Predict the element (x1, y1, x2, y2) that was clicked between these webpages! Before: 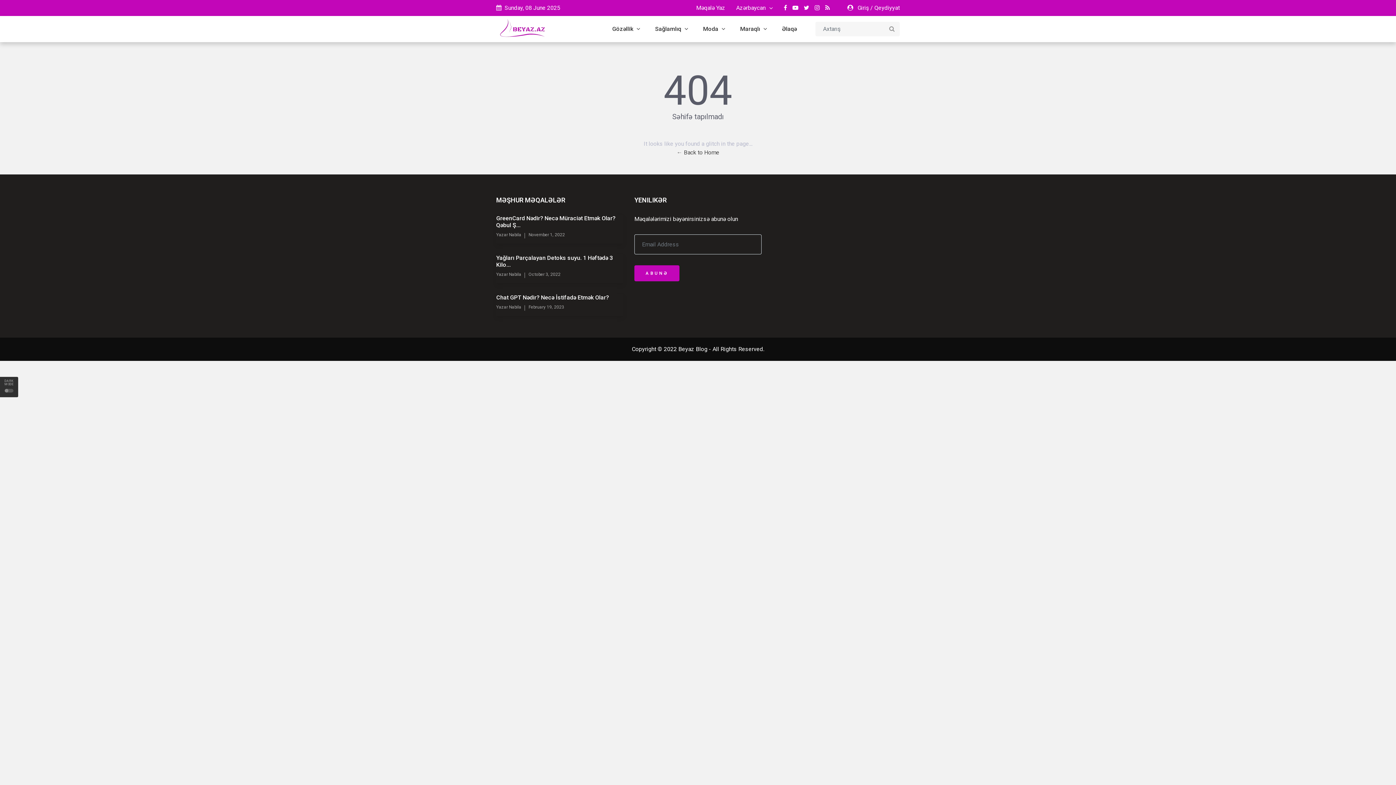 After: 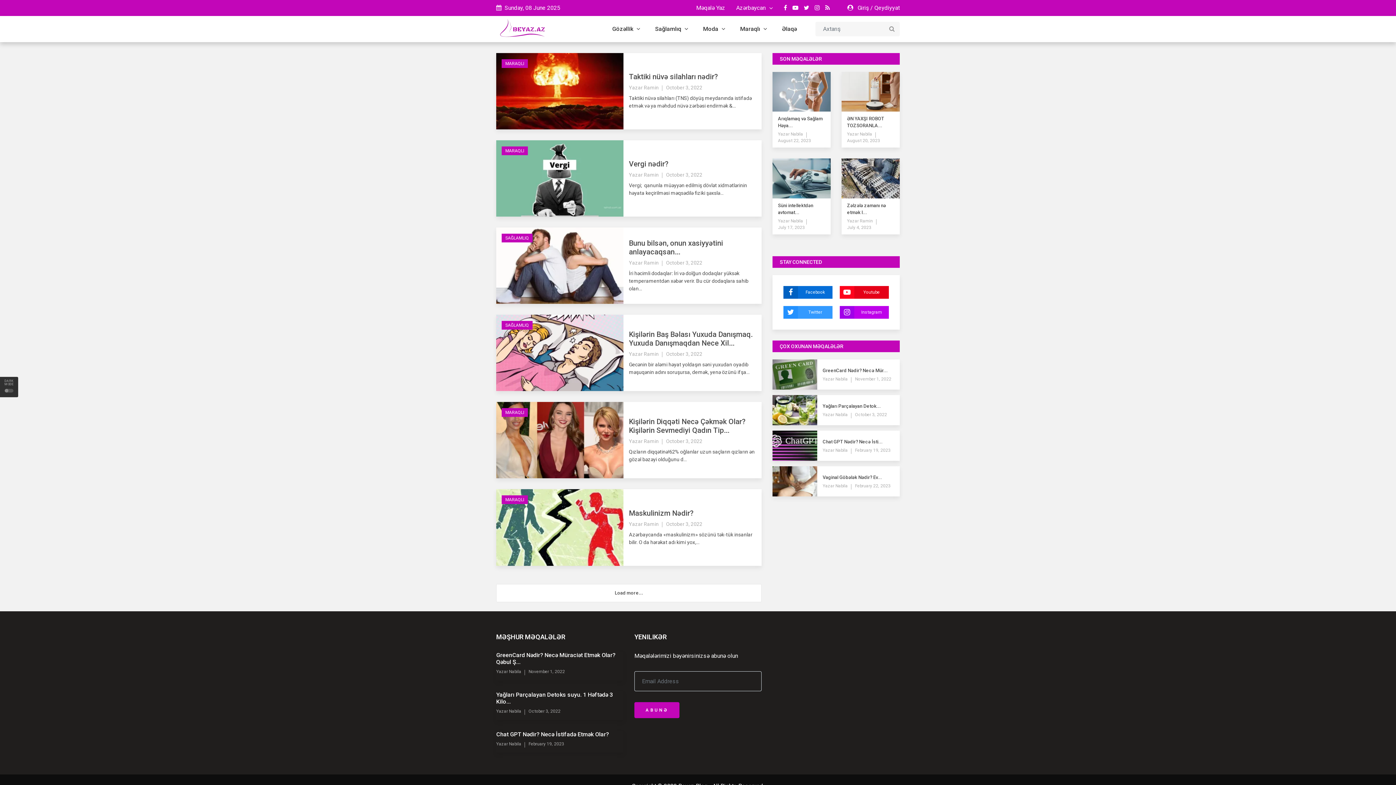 Action: label: October 3, 2022 bbox: (528, 271, 560, 276)